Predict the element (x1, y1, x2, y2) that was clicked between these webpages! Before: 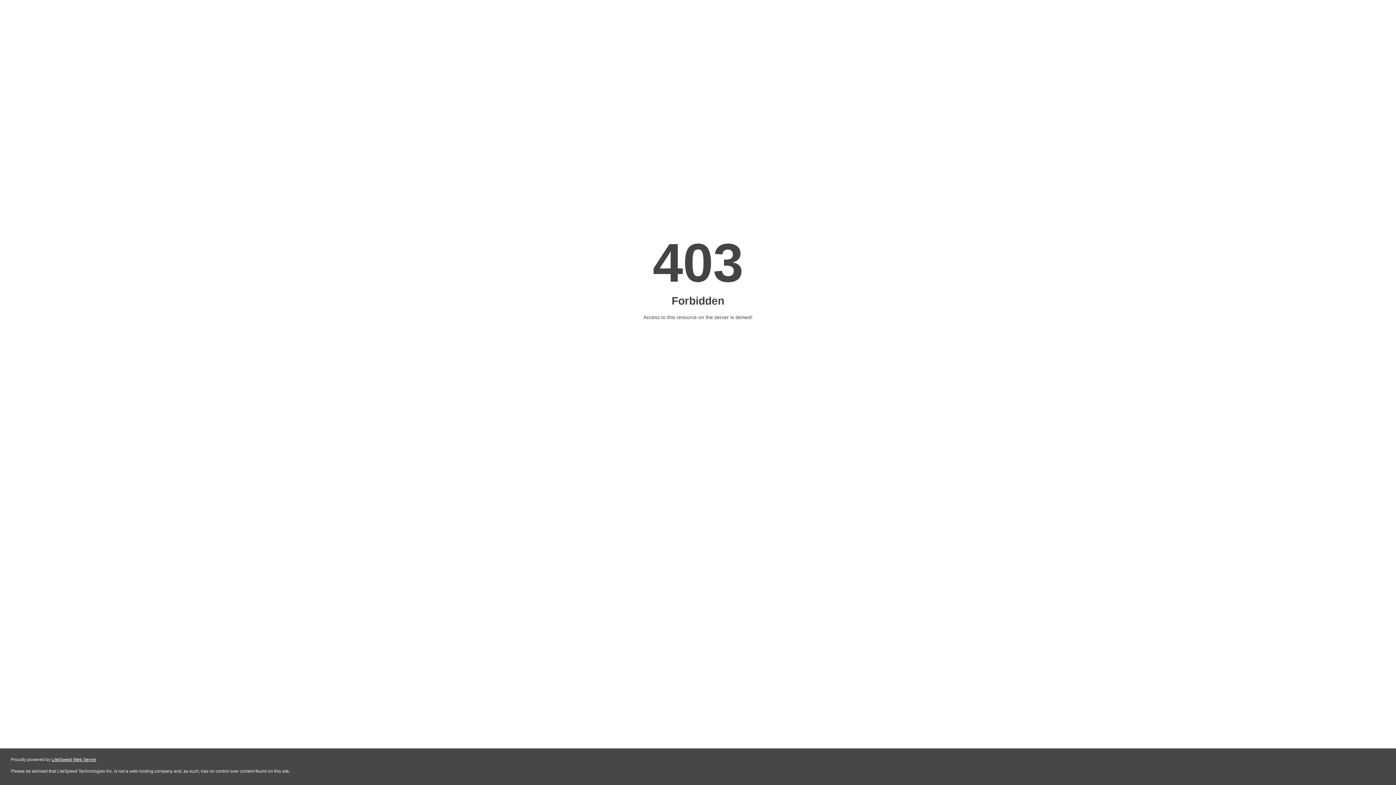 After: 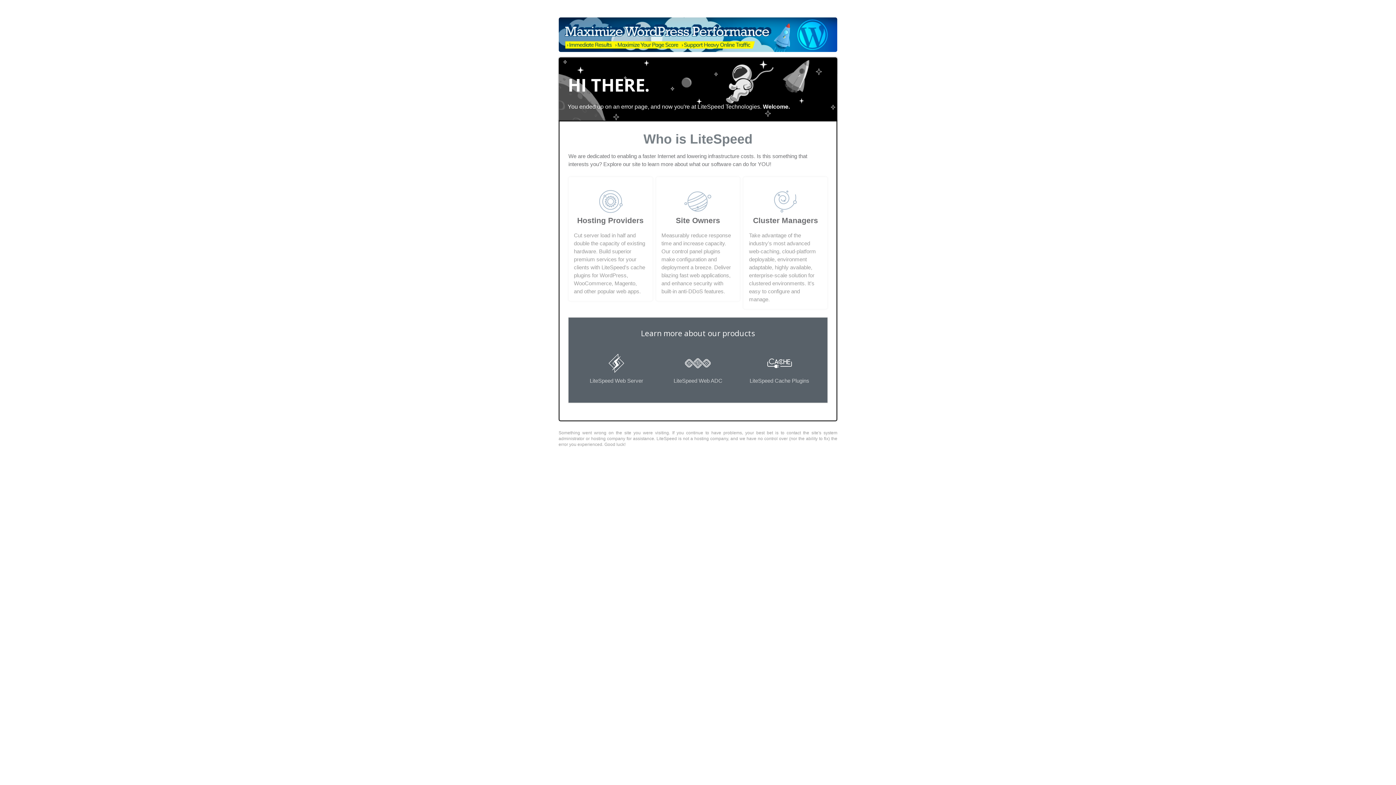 Action: bbox: (51, 757, 96, 762) label: LiteSpeed Web Server